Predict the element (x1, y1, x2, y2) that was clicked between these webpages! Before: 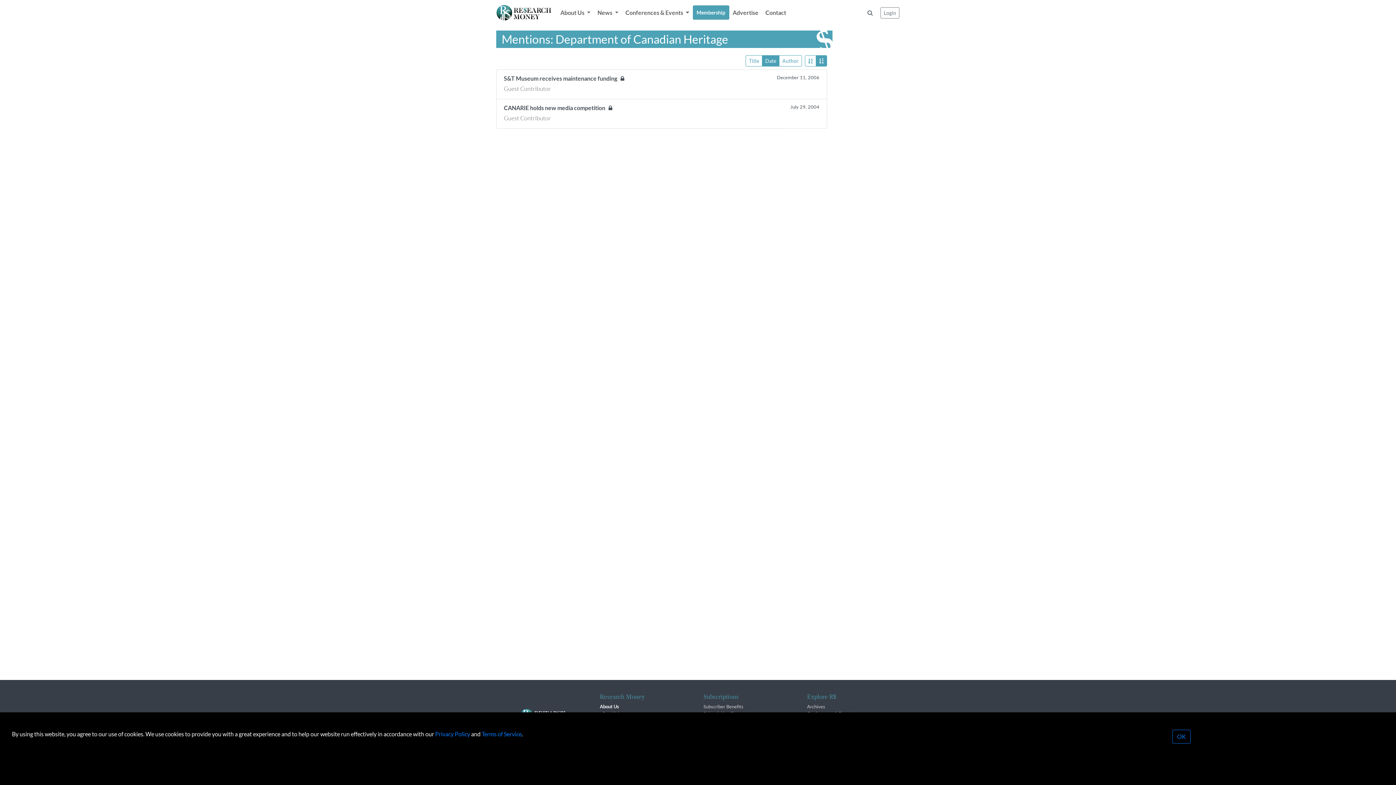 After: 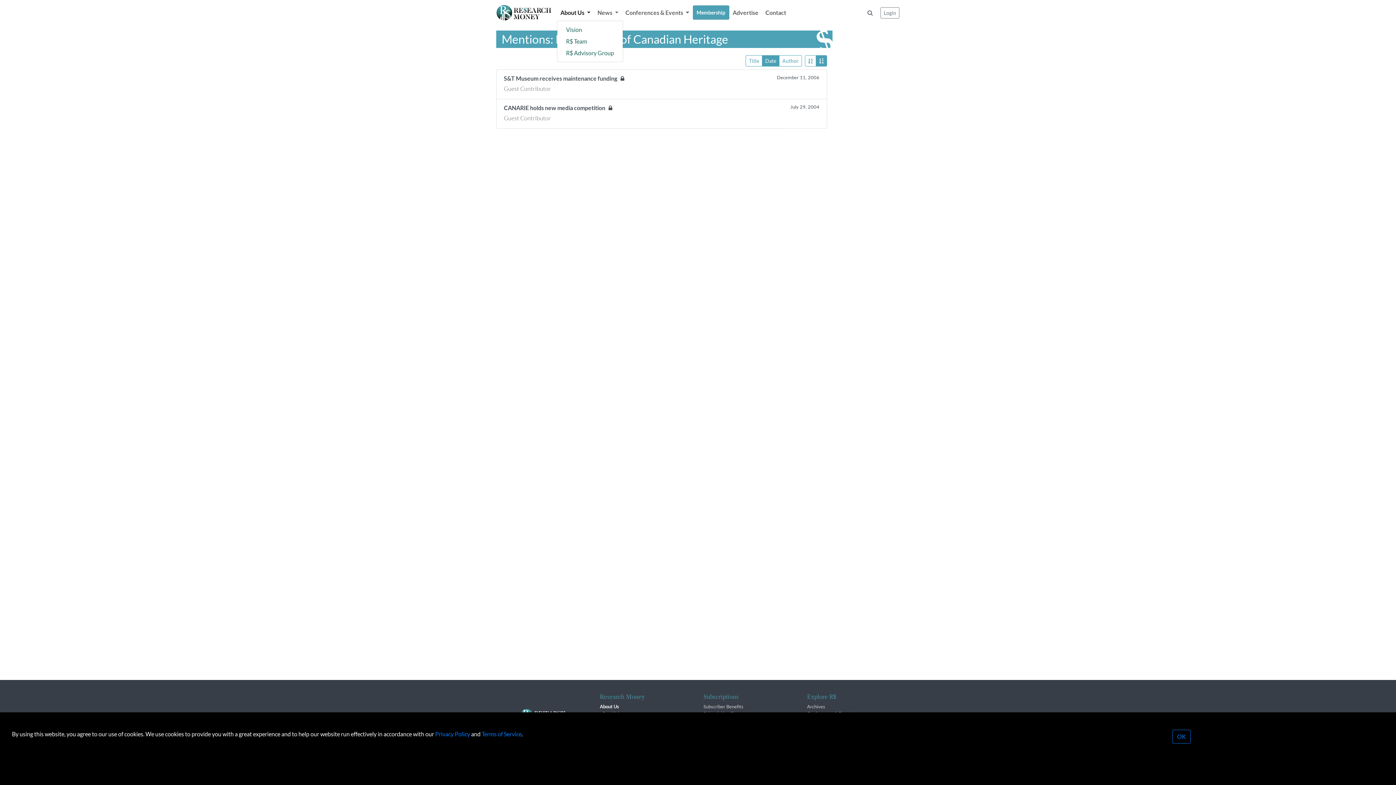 Action: label: About Us  bbox: (557, 5, 594, 20)